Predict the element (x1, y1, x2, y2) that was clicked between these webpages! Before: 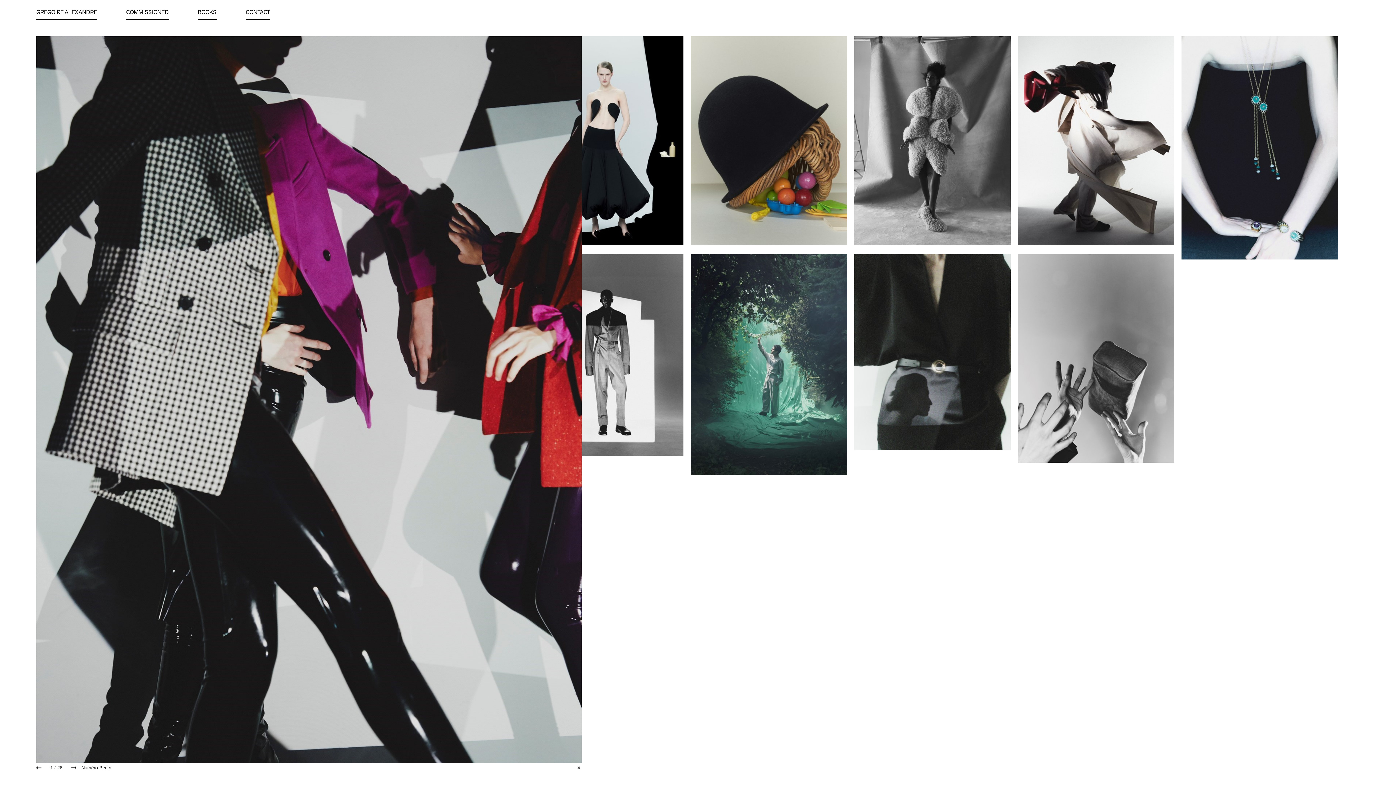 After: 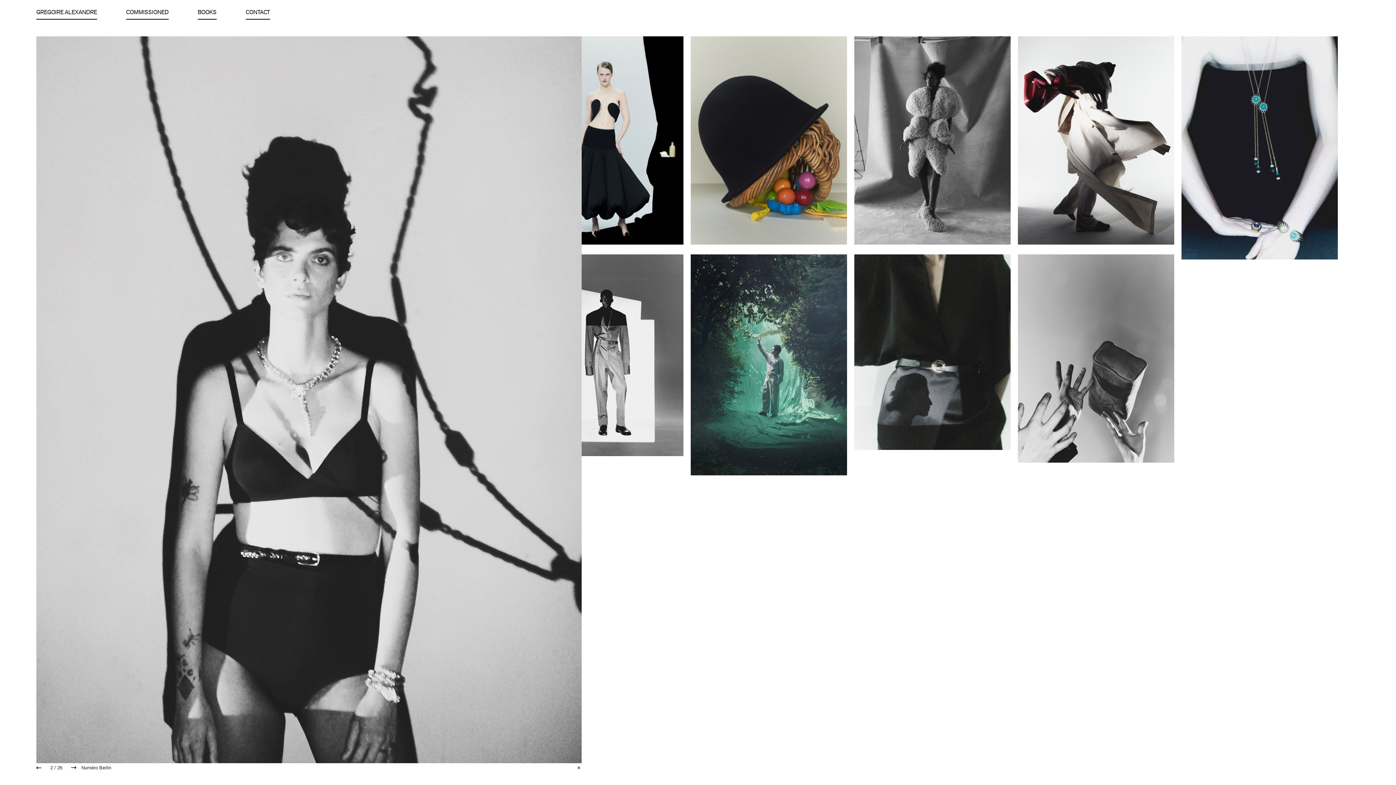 Action: bbox: (36, 396, 581, 402)